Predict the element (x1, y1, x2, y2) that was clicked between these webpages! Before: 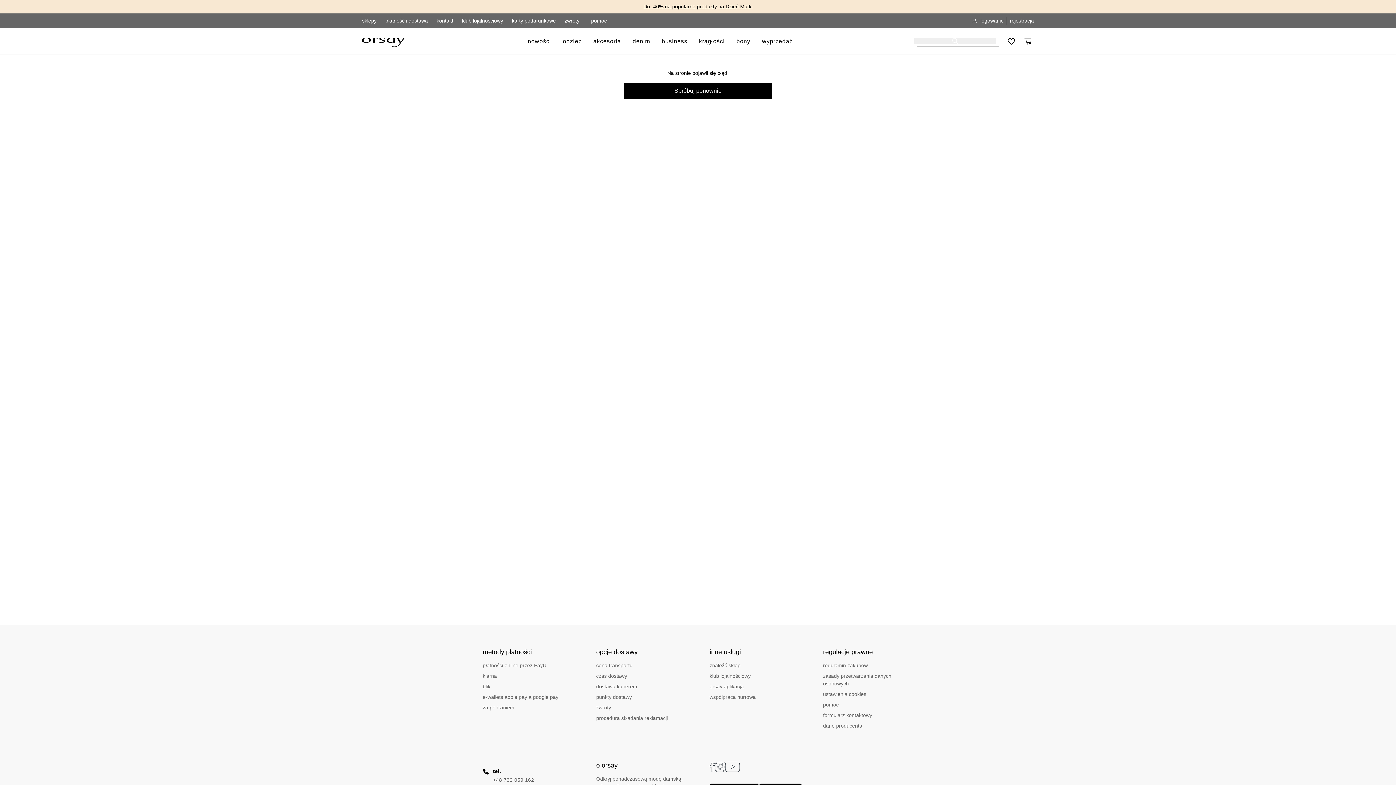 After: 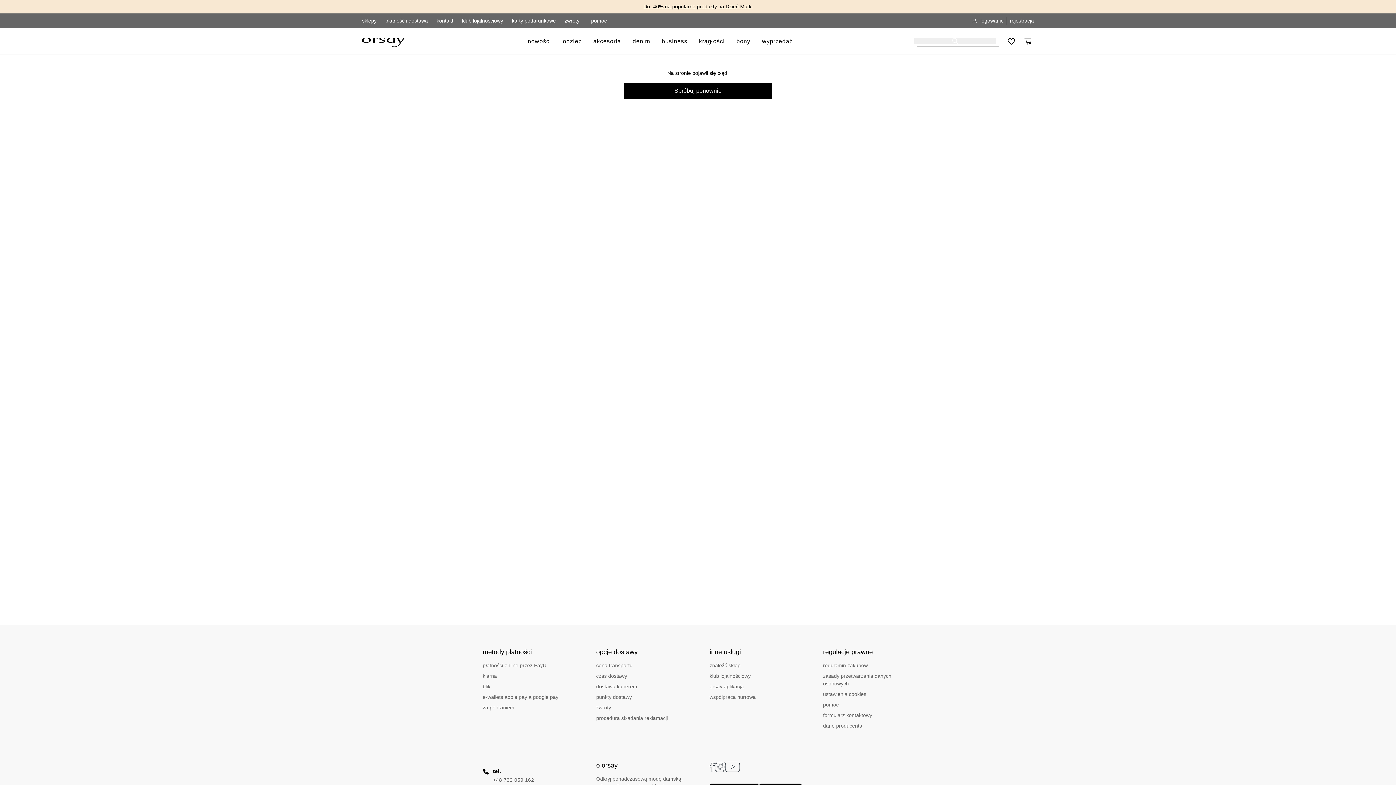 Action: label: karty podarunkowe bbox: (512, 17, 556, 28)